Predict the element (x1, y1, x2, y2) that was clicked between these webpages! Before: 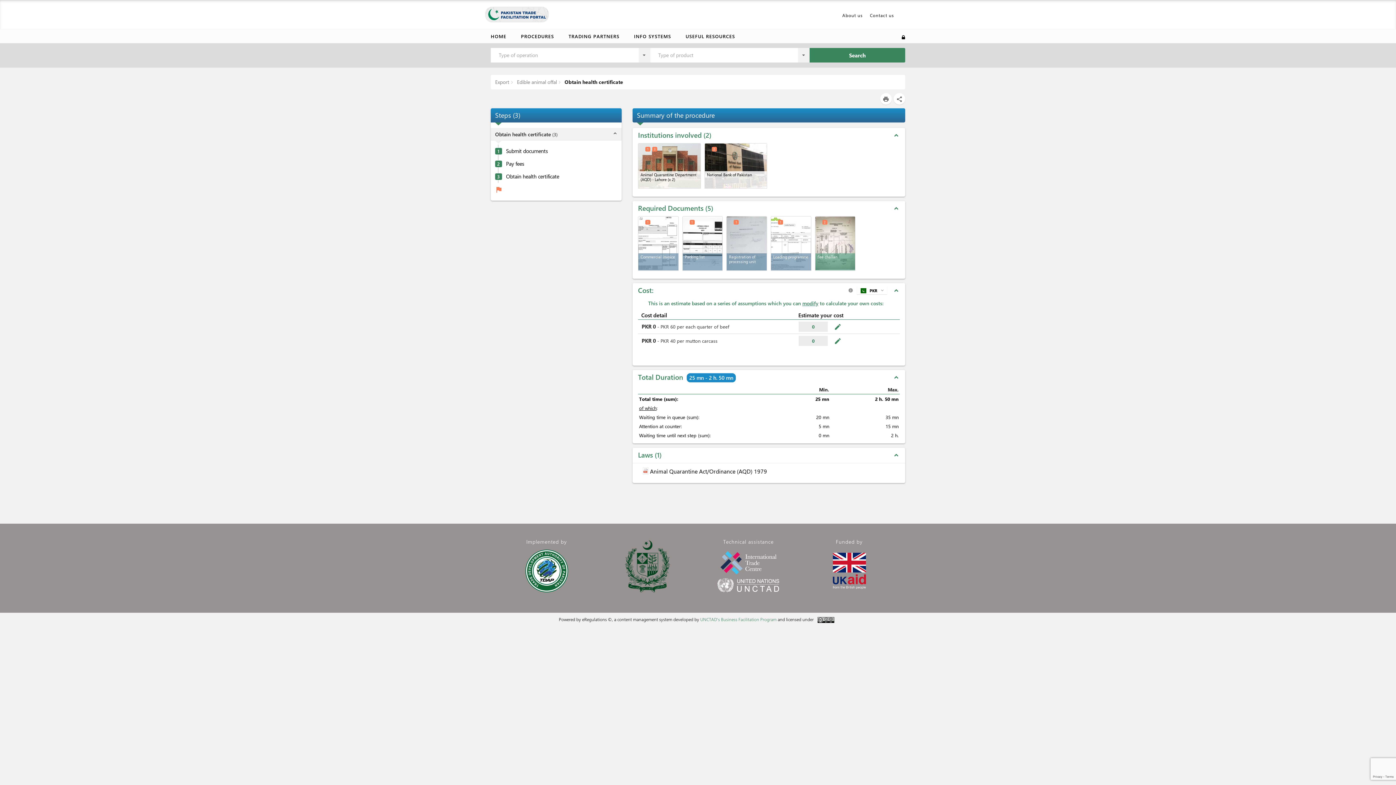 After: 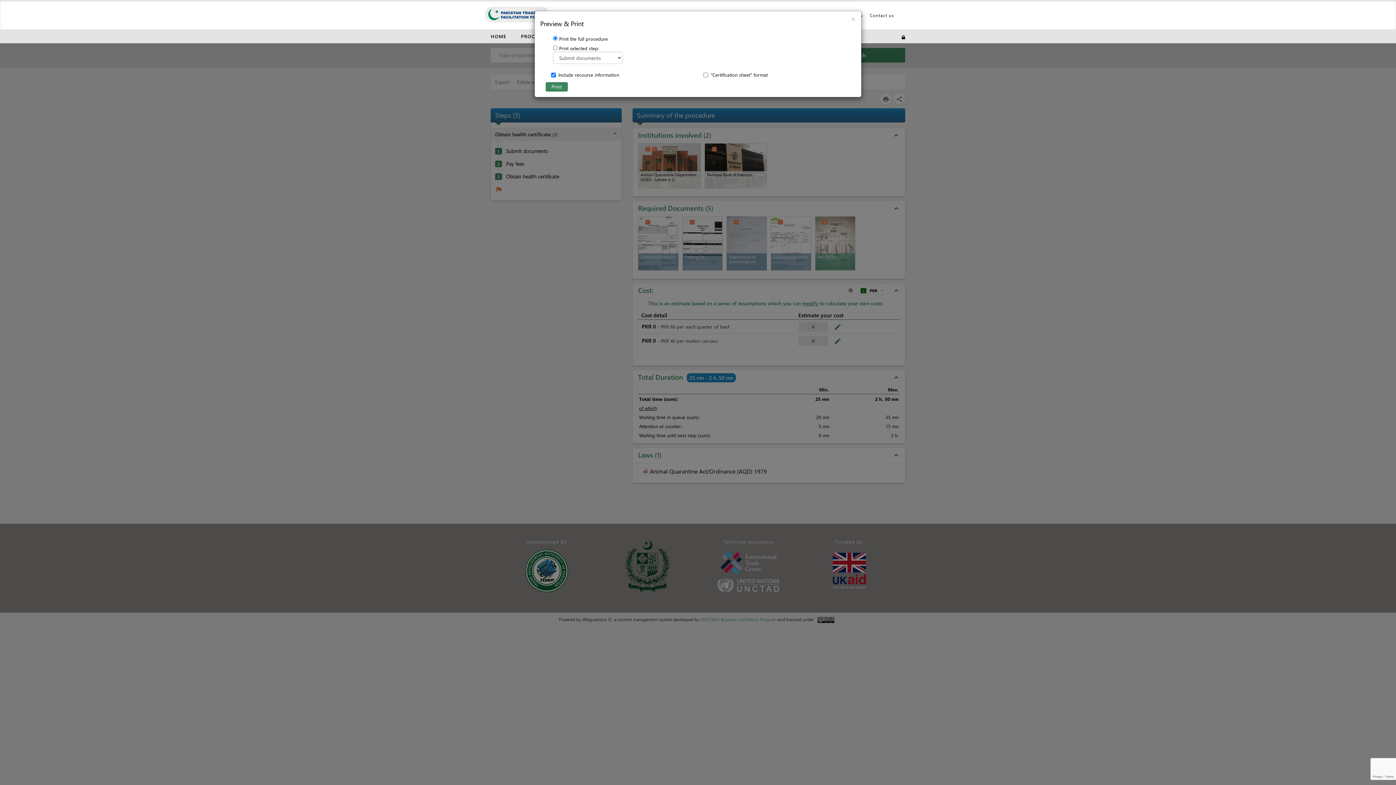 Action: bbox: (880, 93, 892, 104) label: print